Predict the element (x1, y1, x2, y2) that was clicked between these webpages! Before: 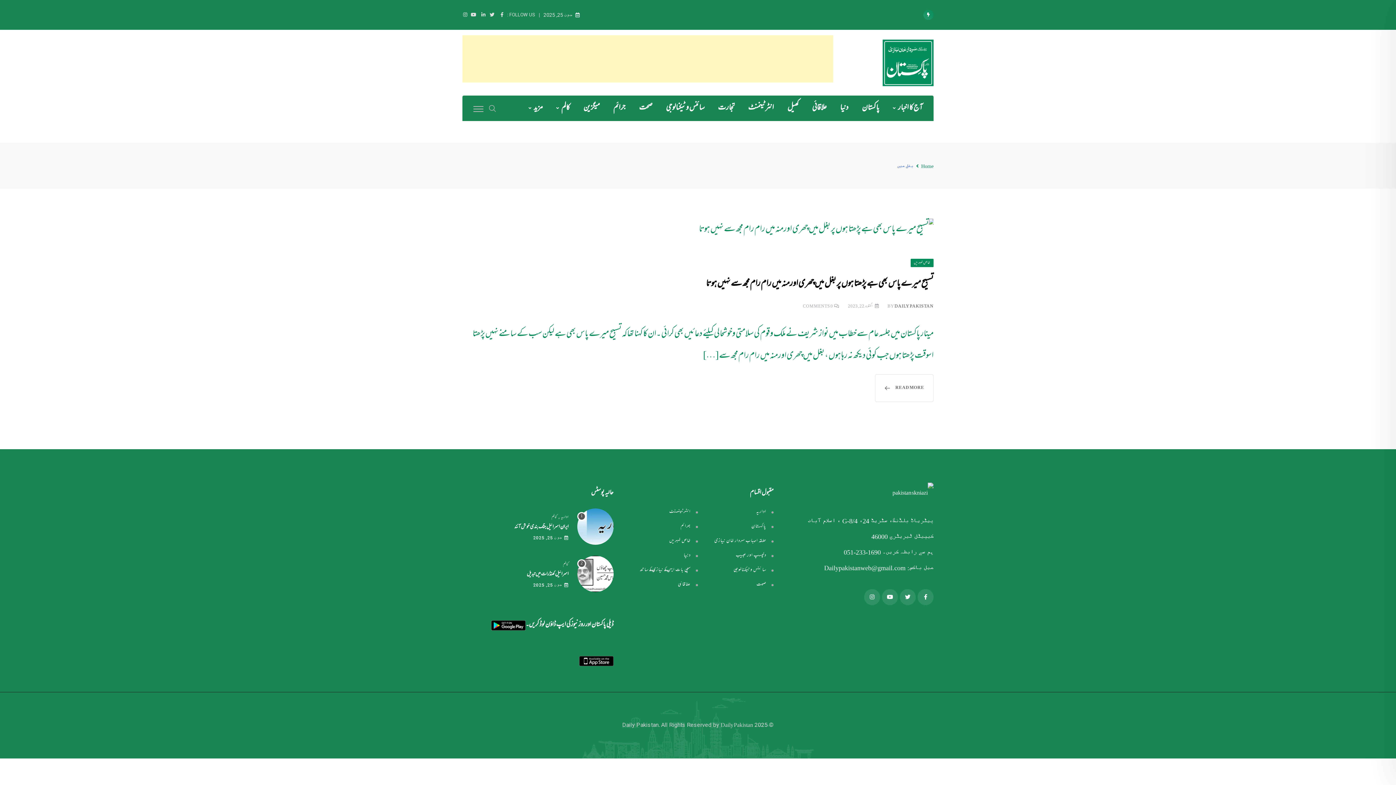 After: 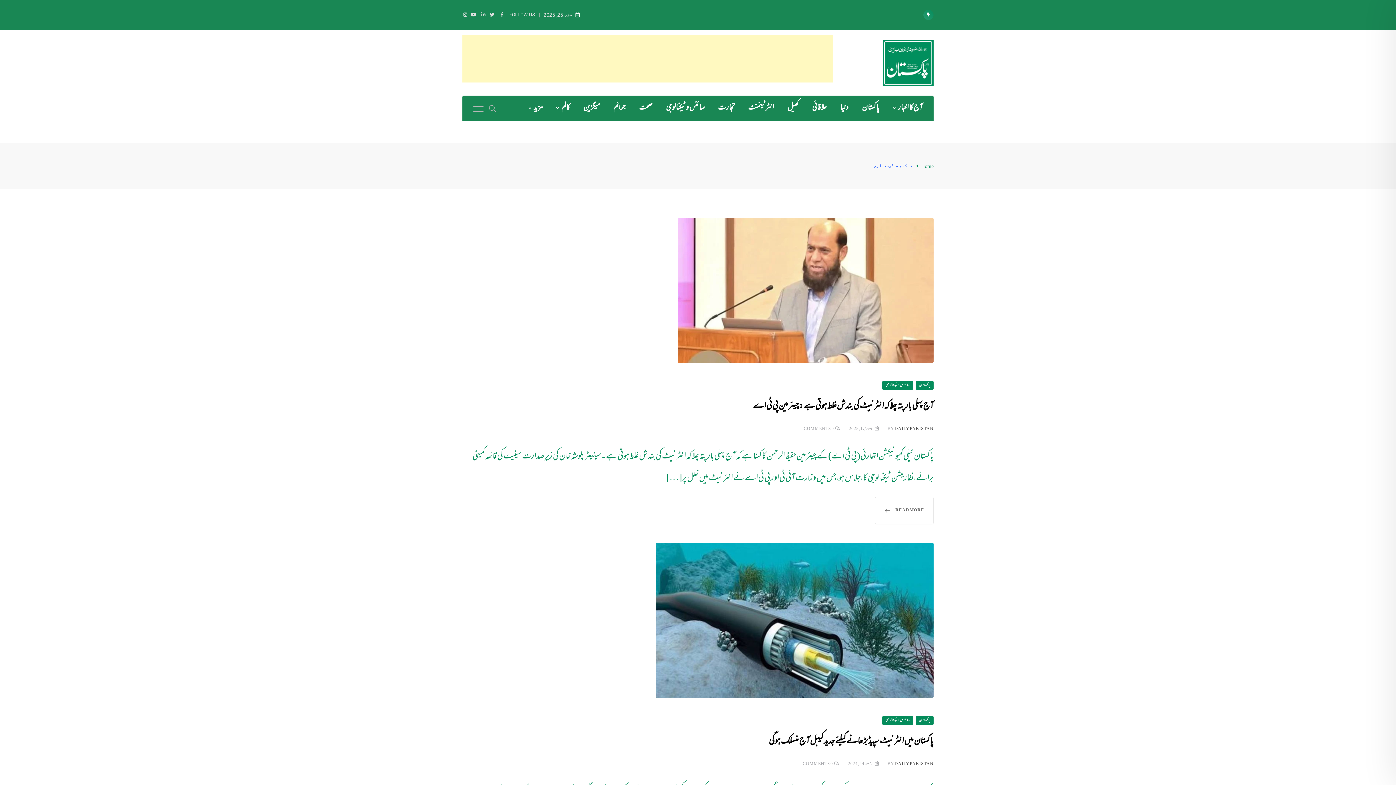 Action: label: سا ئنس و ٹیکنالوجی bbox: (698, 566, 773, 574)